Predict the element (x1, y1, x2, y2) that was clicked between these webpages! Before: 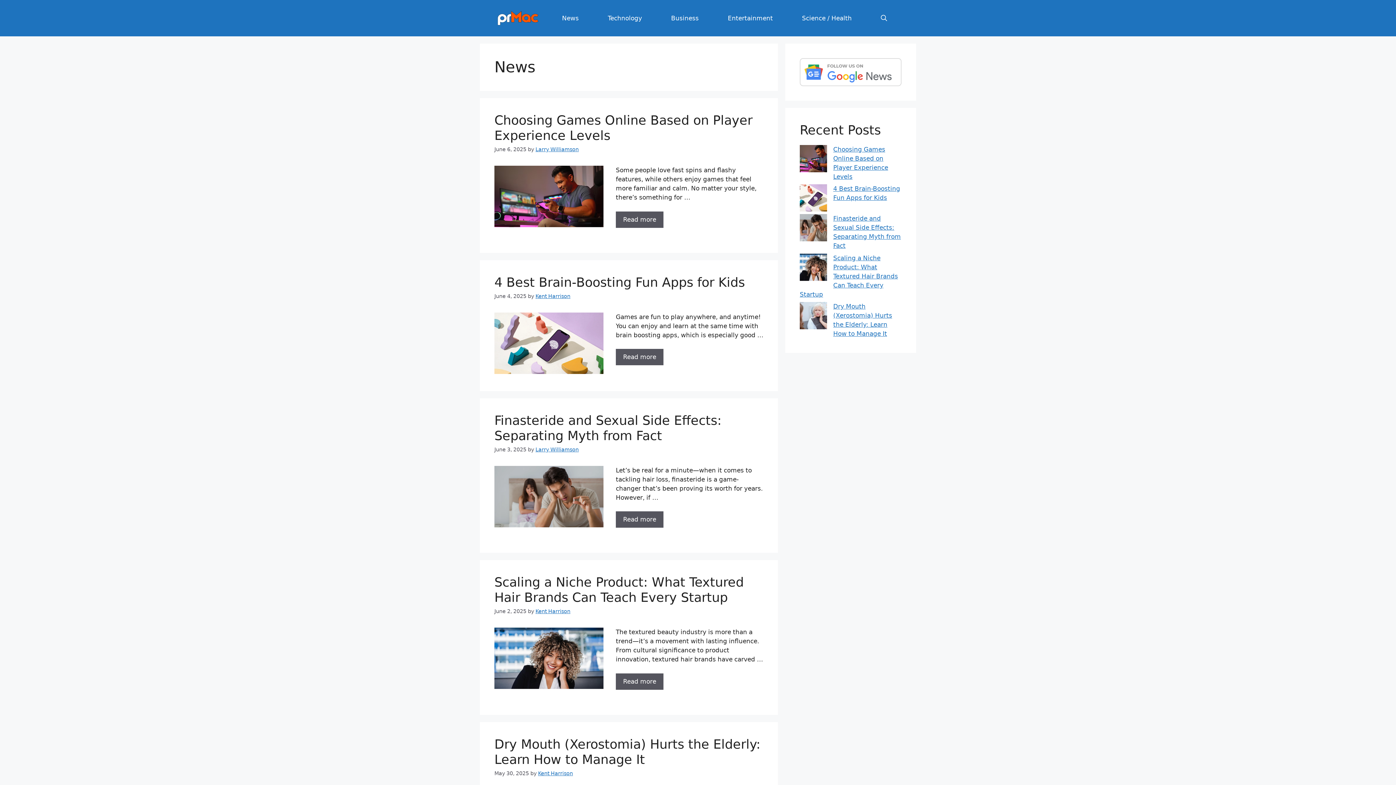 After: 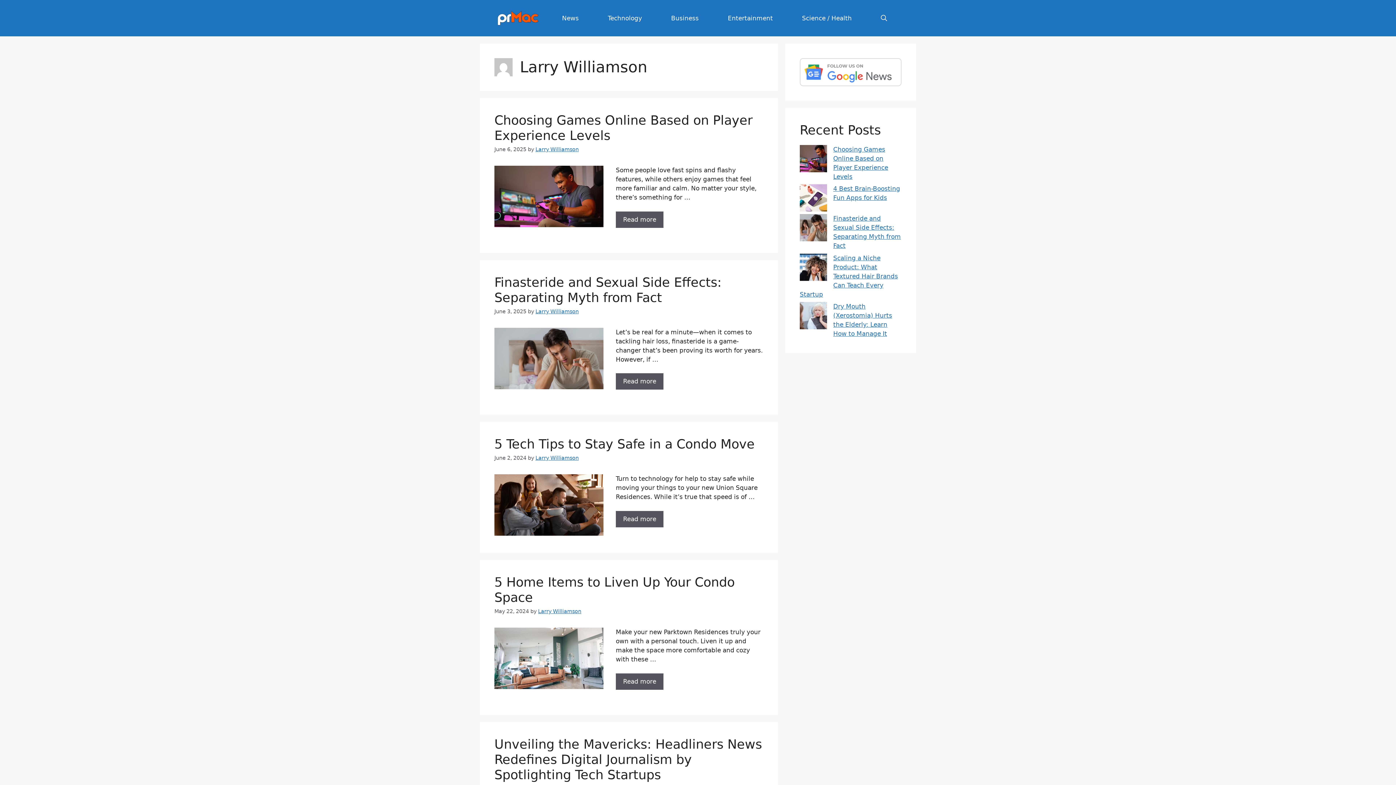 Action: label: Larry Williamson bbox: (535, 146, 578, 152)